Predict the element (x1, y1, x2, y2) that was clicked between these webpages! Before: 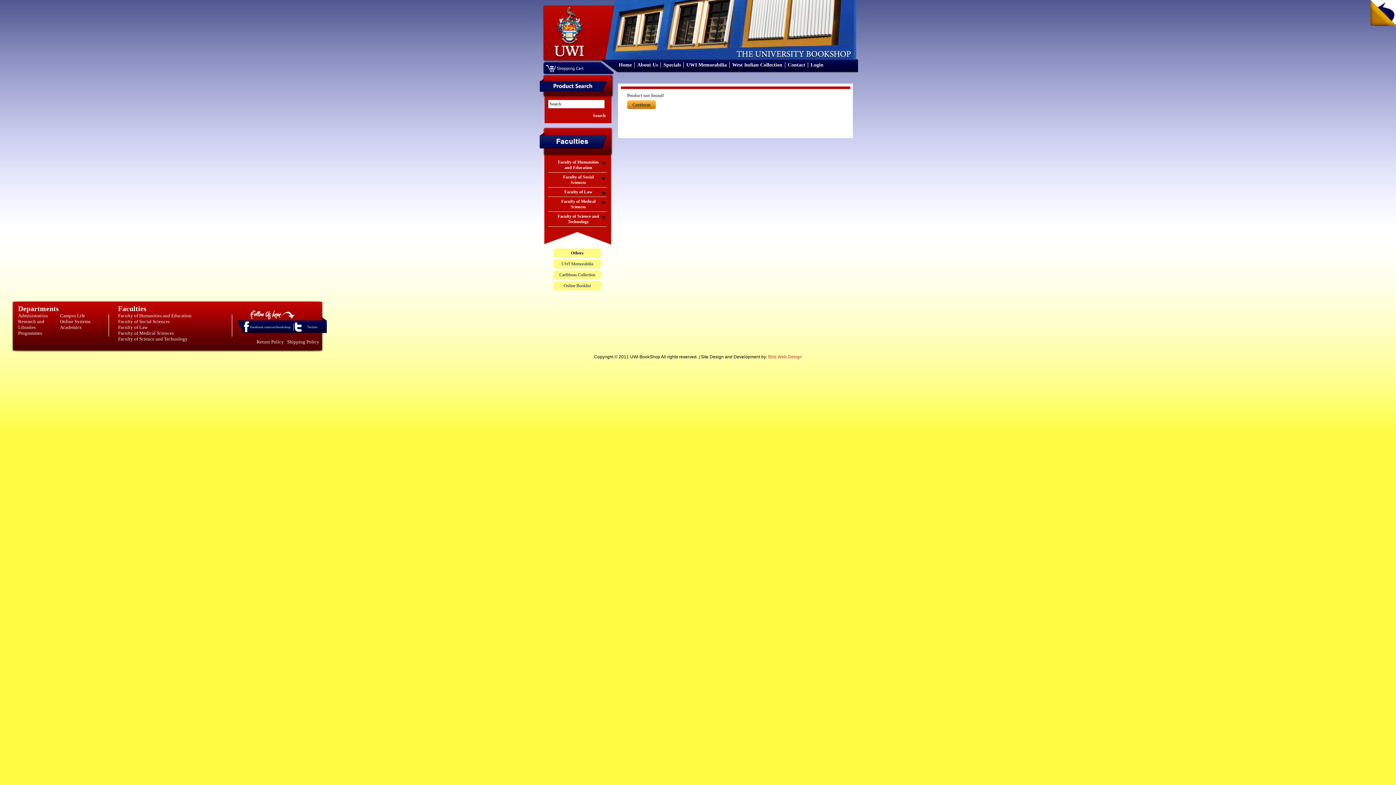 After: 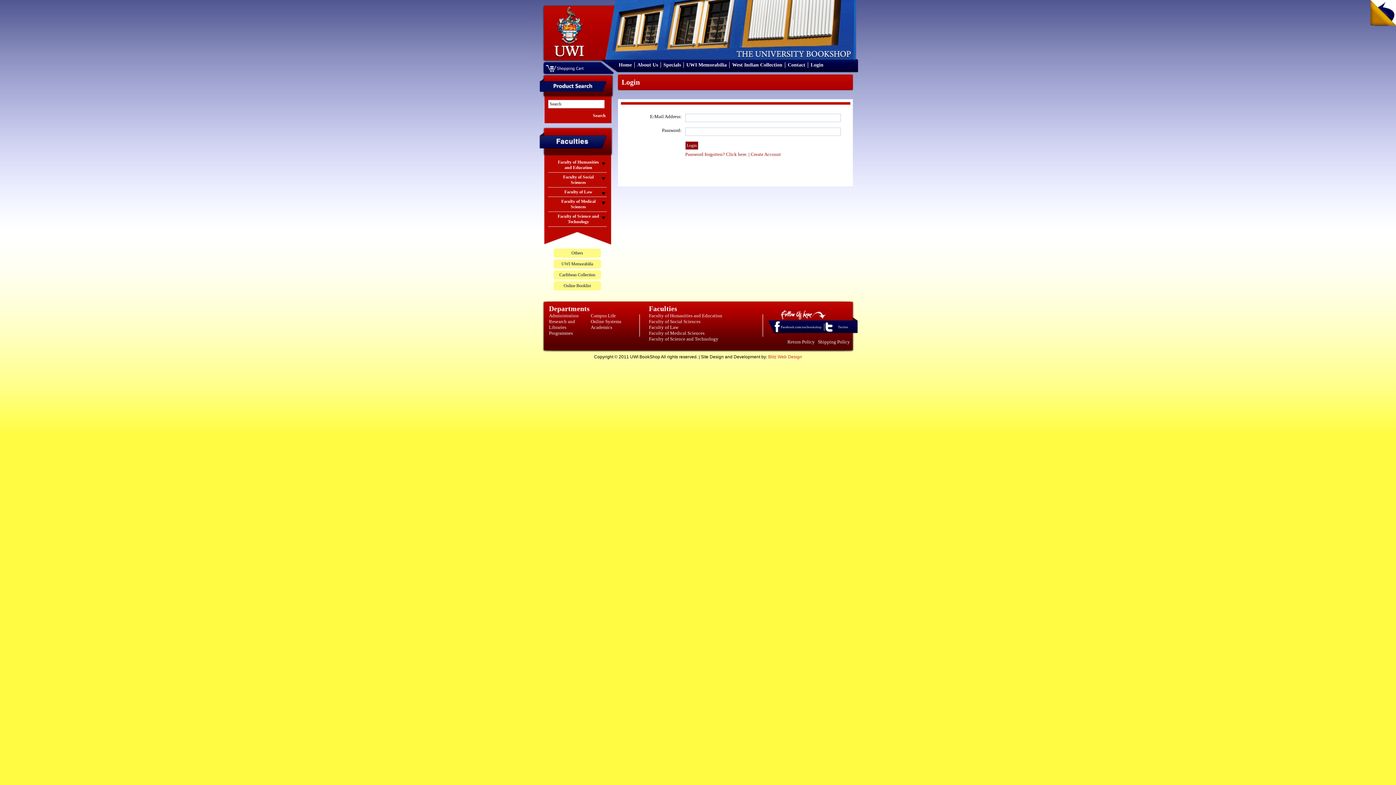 Action: label: Login bbox: (810, 62, 823, 67)